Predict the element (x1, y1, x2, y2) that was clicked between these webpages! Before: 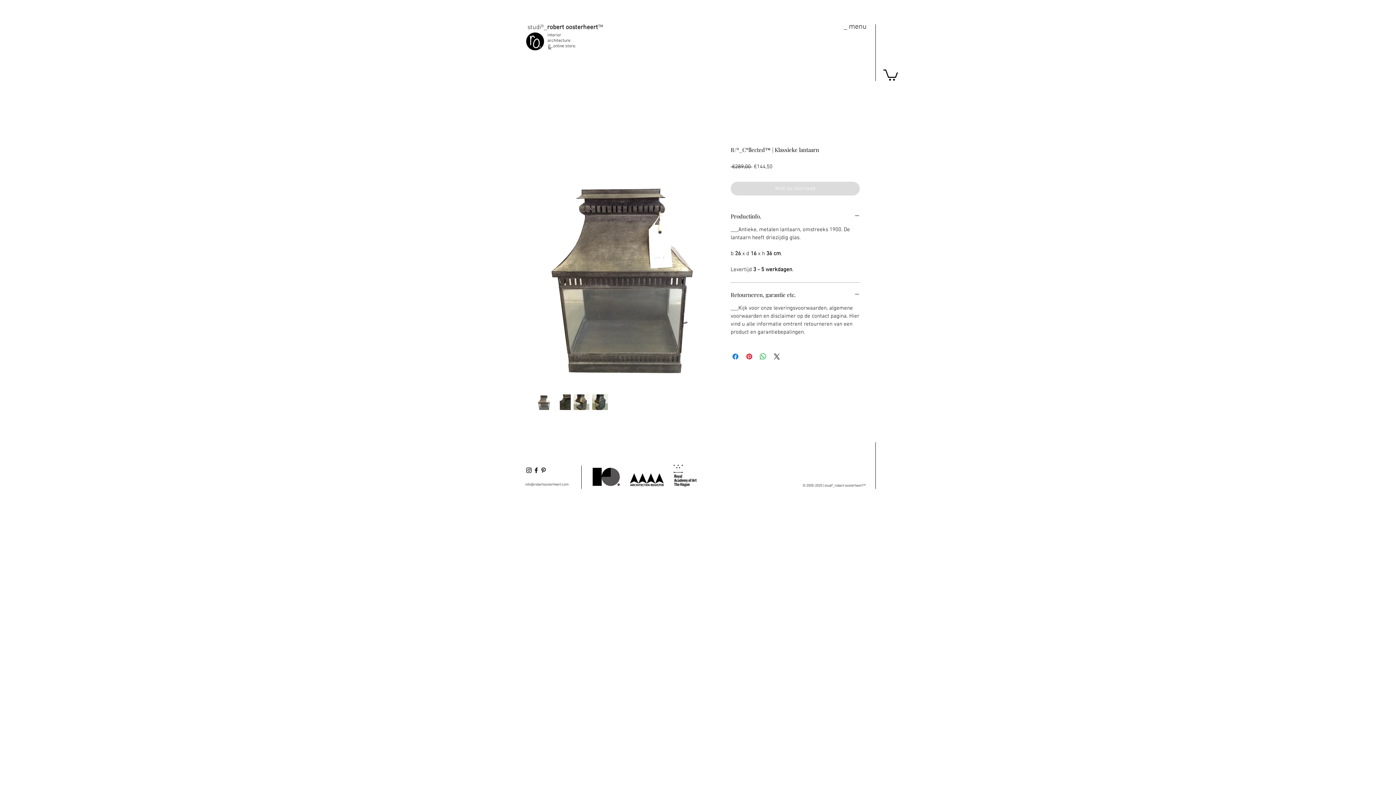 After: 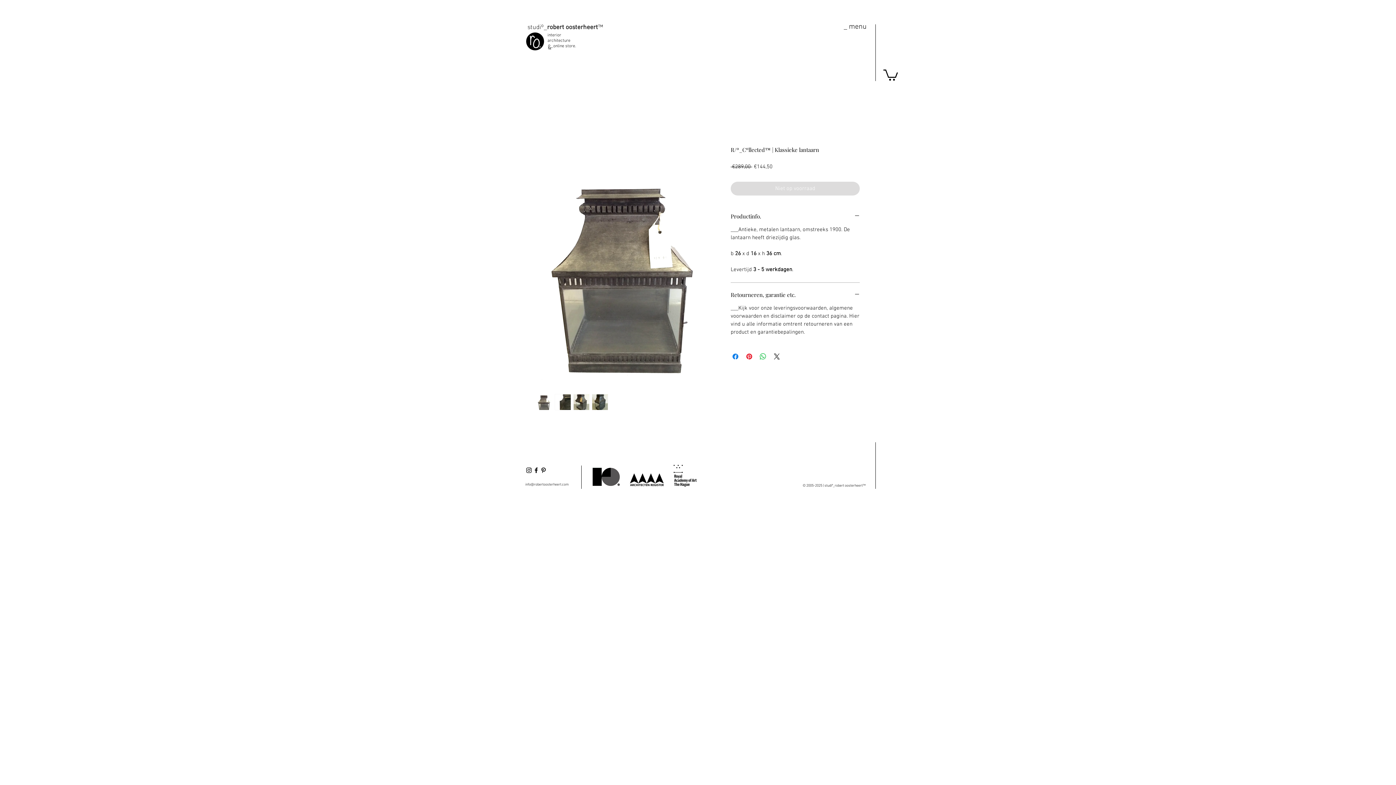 Action: bbox: (673, 464, 697, 486)